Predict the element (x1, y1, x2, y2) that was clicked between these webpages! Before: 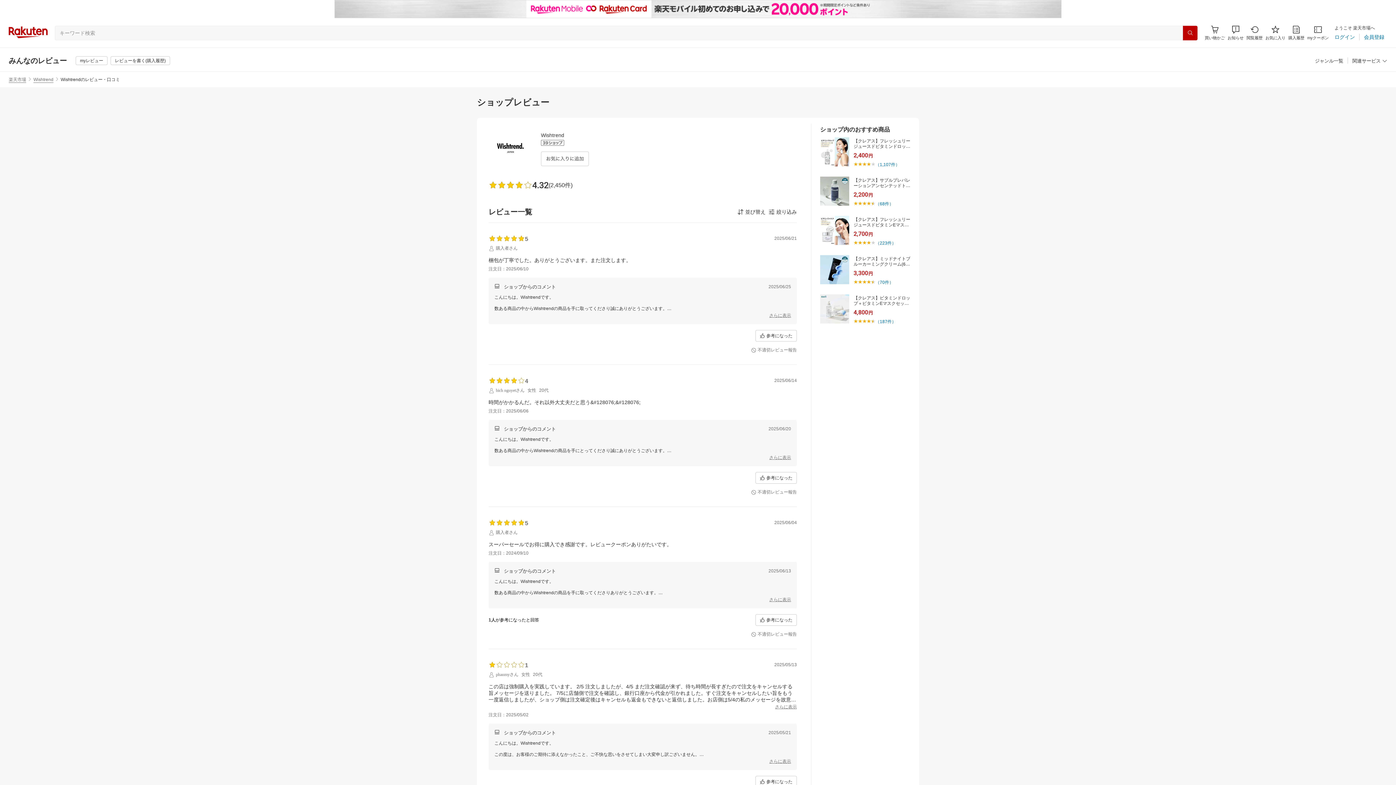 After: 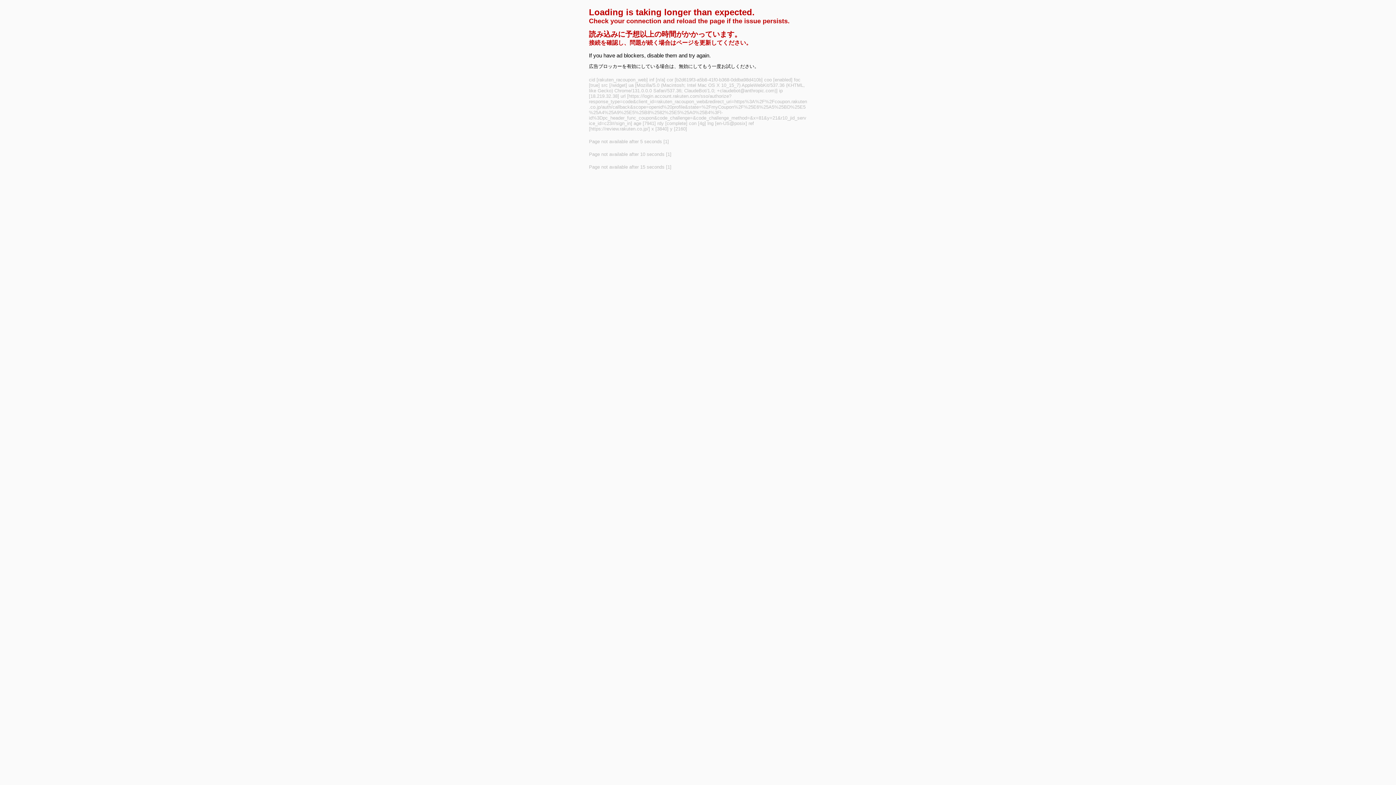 Action: bbox: (1307, 25, 1329, 40) label: myクーポン